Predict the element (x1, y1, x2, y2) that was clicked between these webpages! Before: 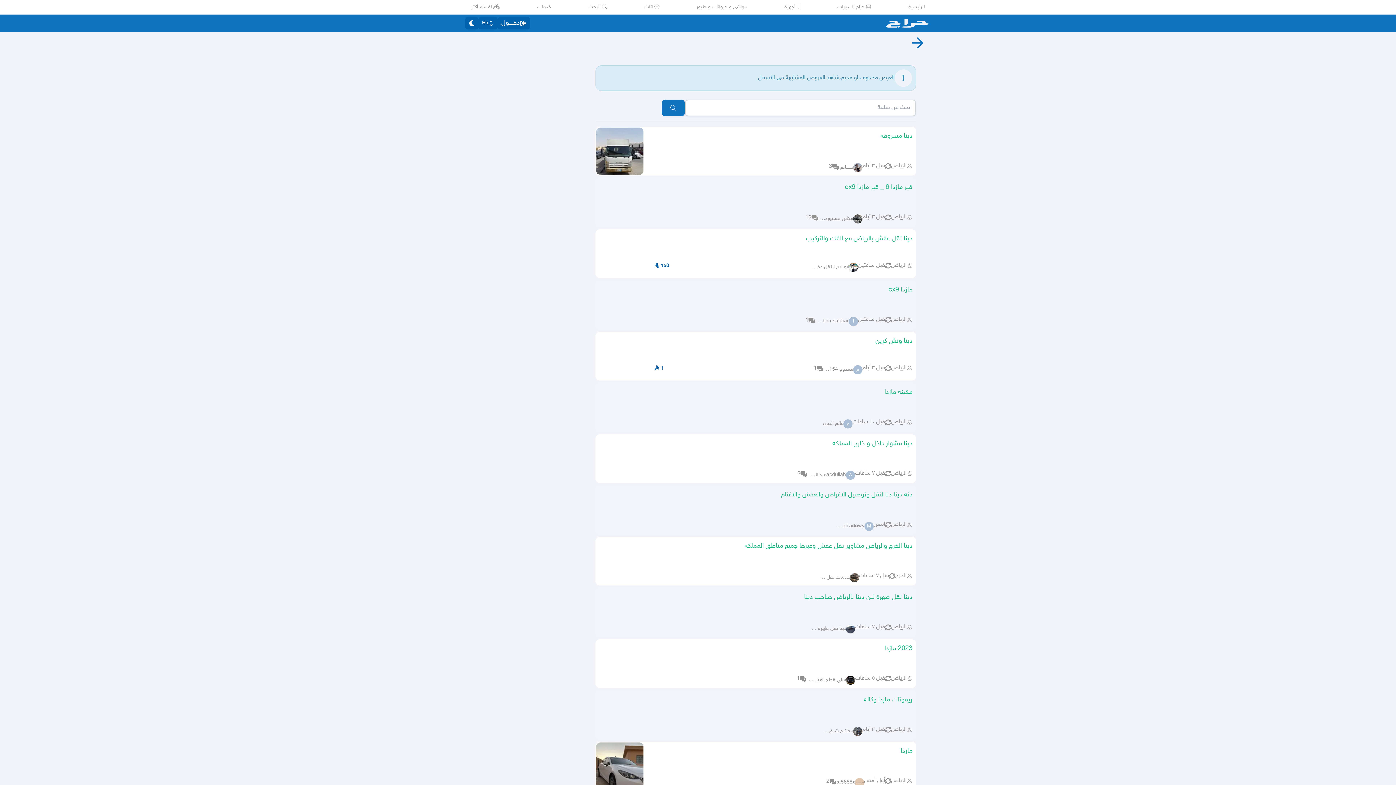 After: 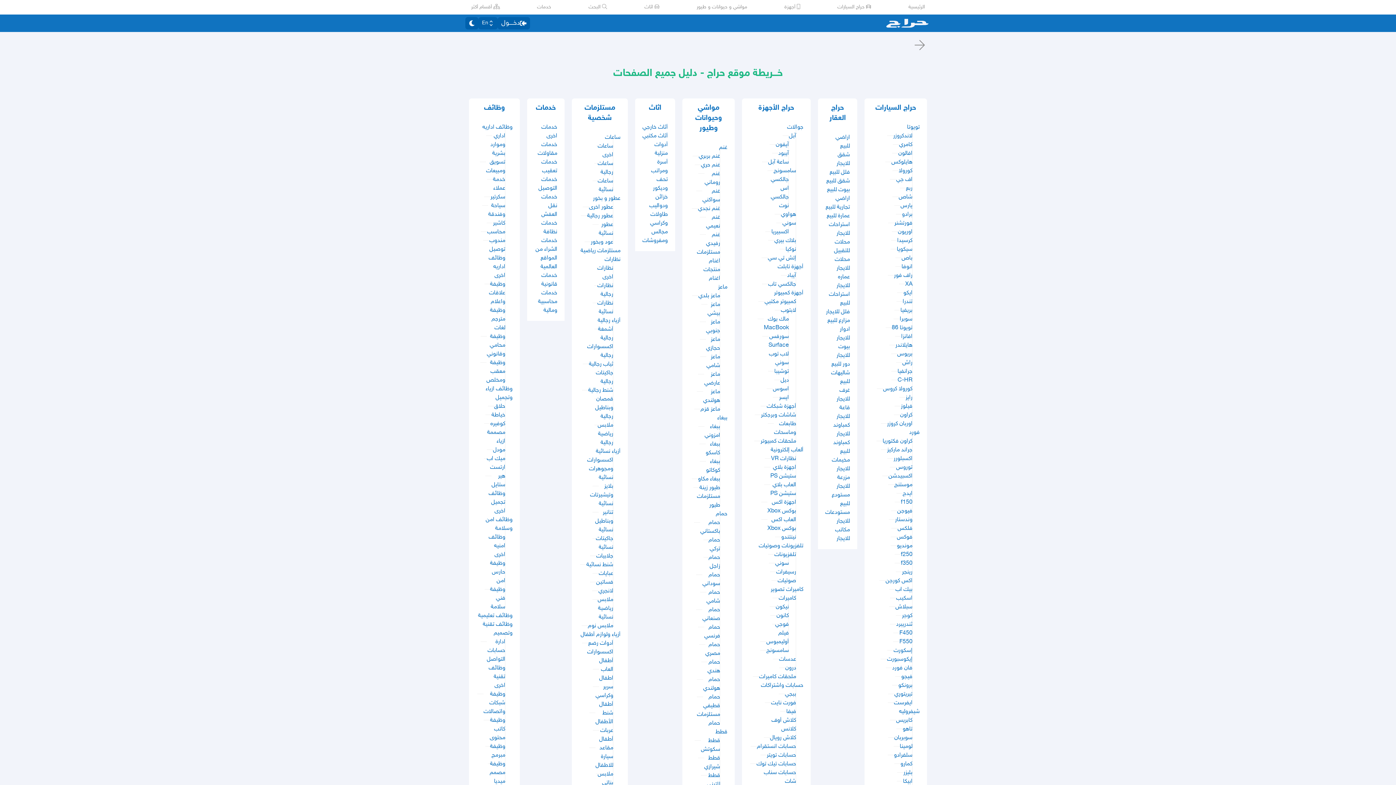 Action: label:  أقسام أكثر bbox: (471, 3, 499, 10)